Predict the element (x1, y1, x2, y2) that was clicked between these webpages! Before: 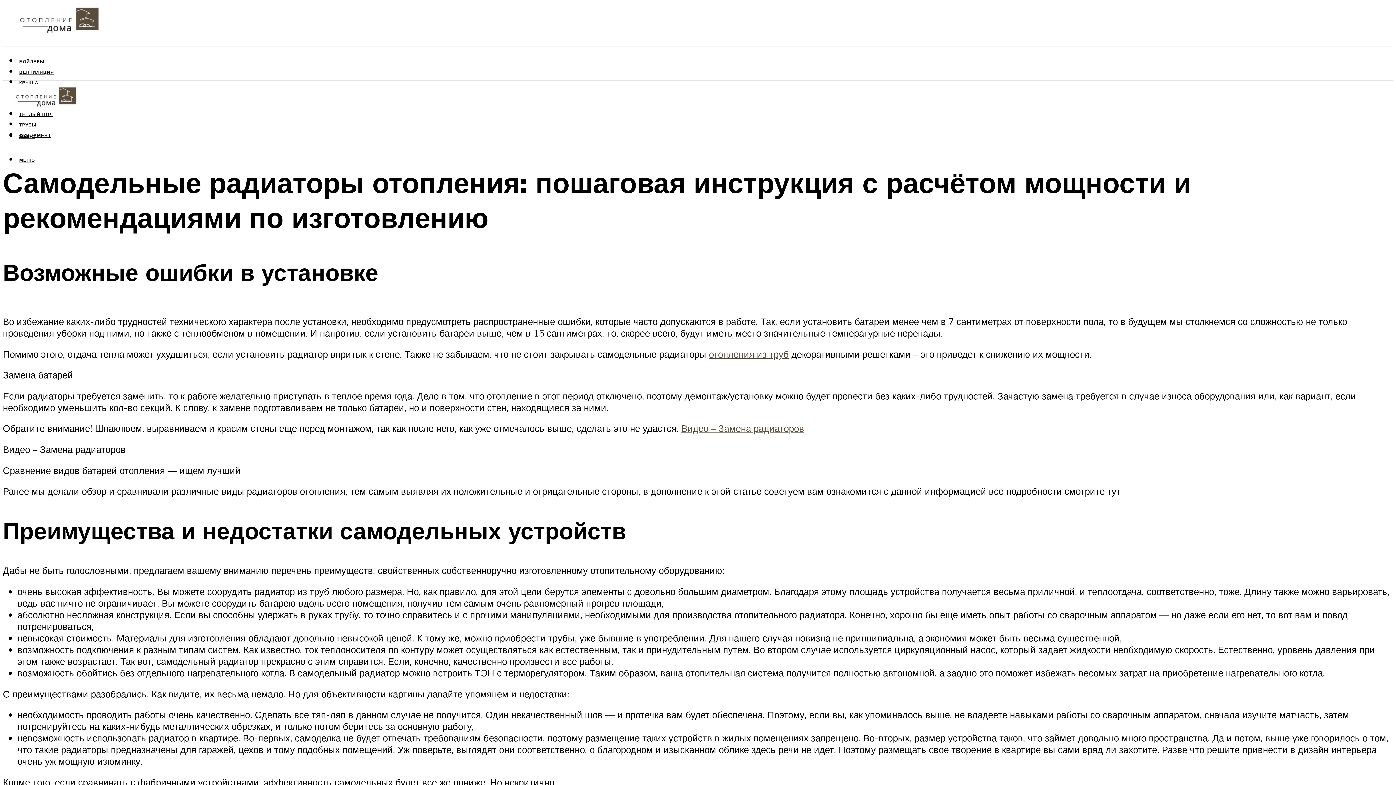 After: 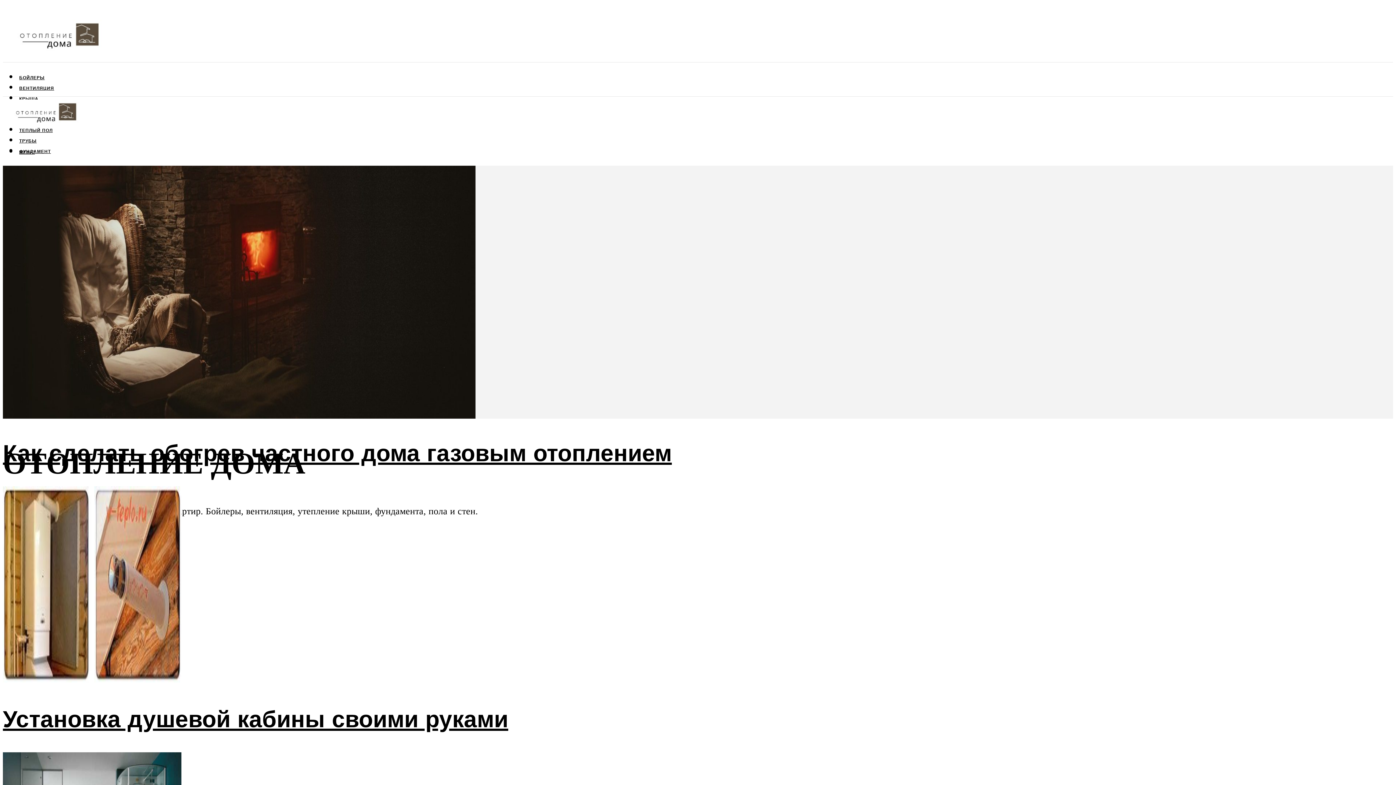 Action: bbox: (2, 80, 86, 115)